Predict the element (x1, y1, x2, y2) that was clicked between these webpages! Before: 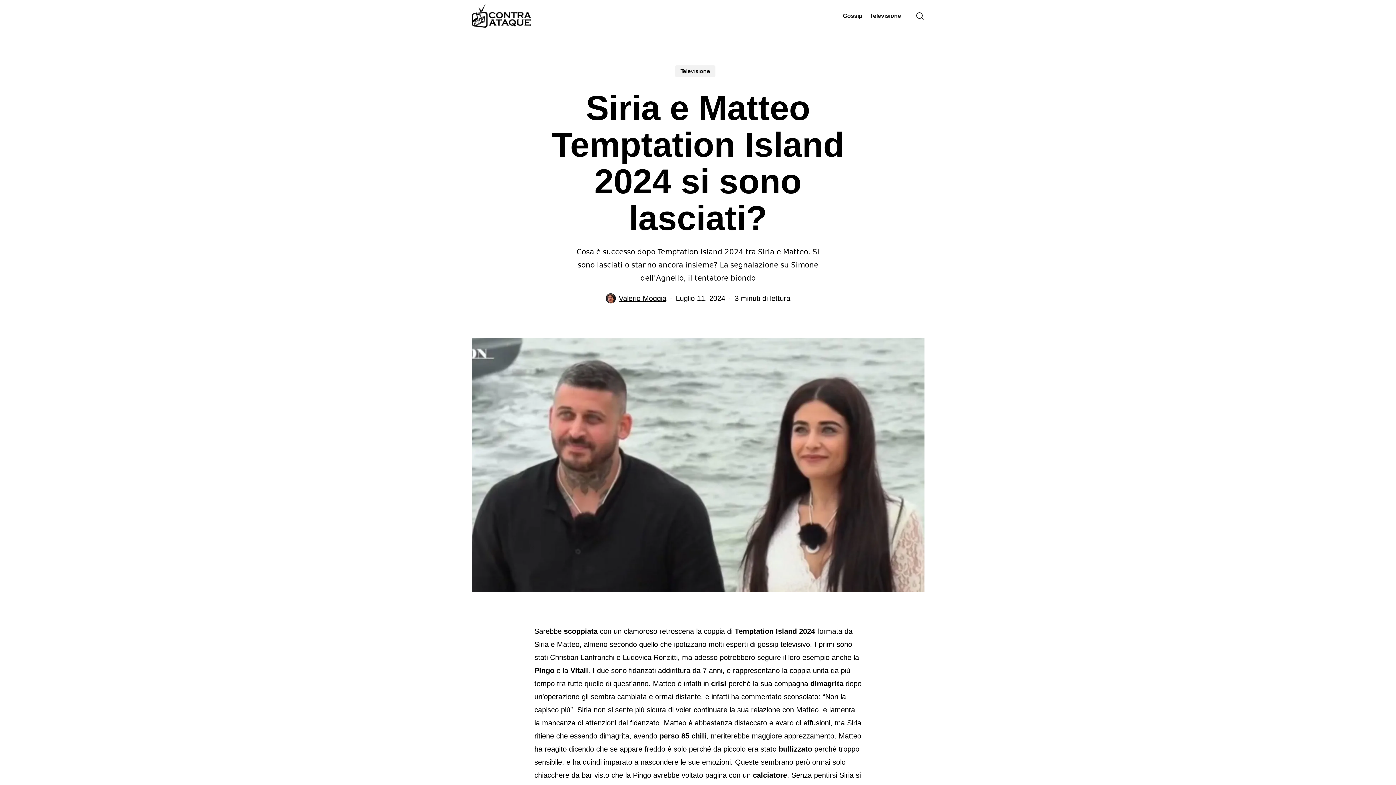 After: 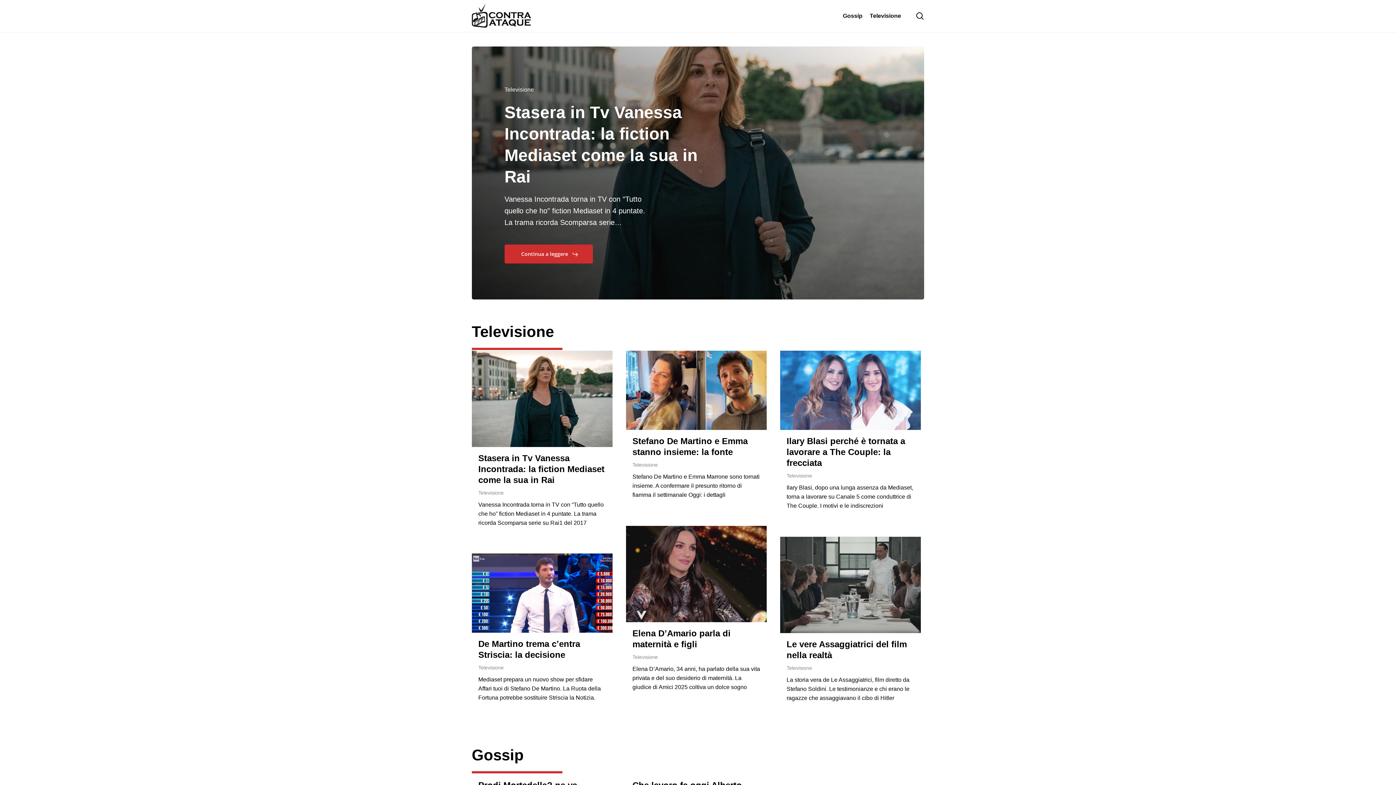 Action: bbox: (471, 4, 531, 27)